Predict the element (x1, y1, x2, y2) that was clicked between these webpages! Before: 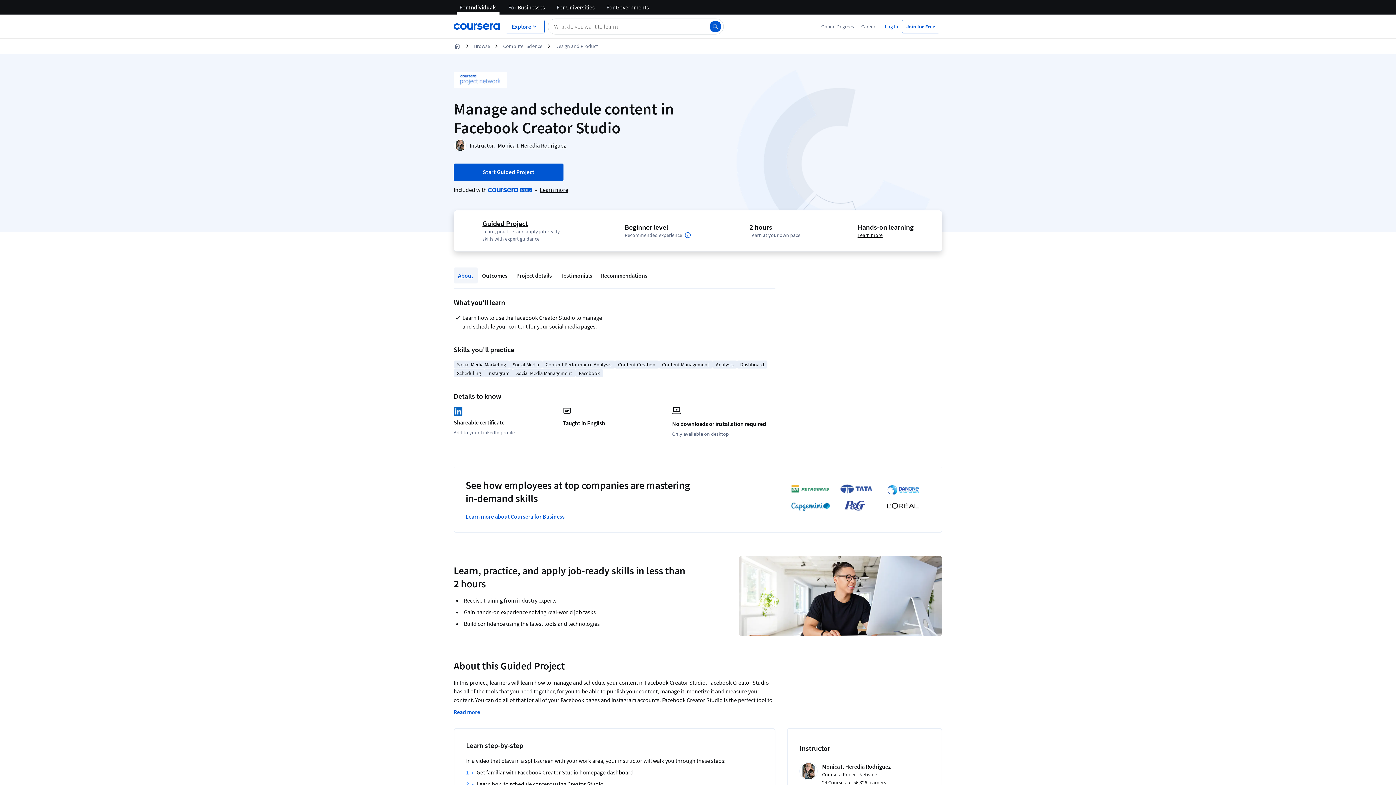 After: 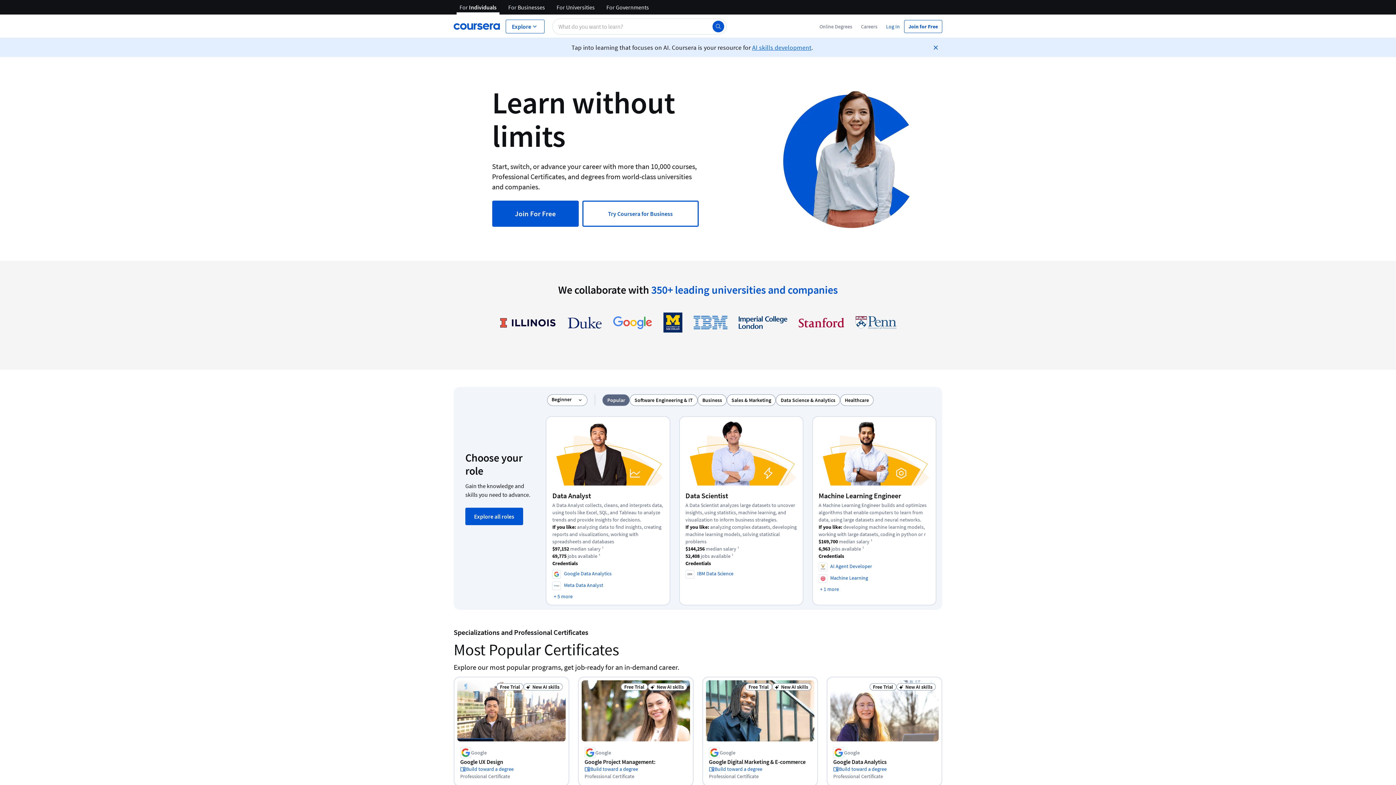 Action: label: Home bbox: (450, 39, 464, 52)